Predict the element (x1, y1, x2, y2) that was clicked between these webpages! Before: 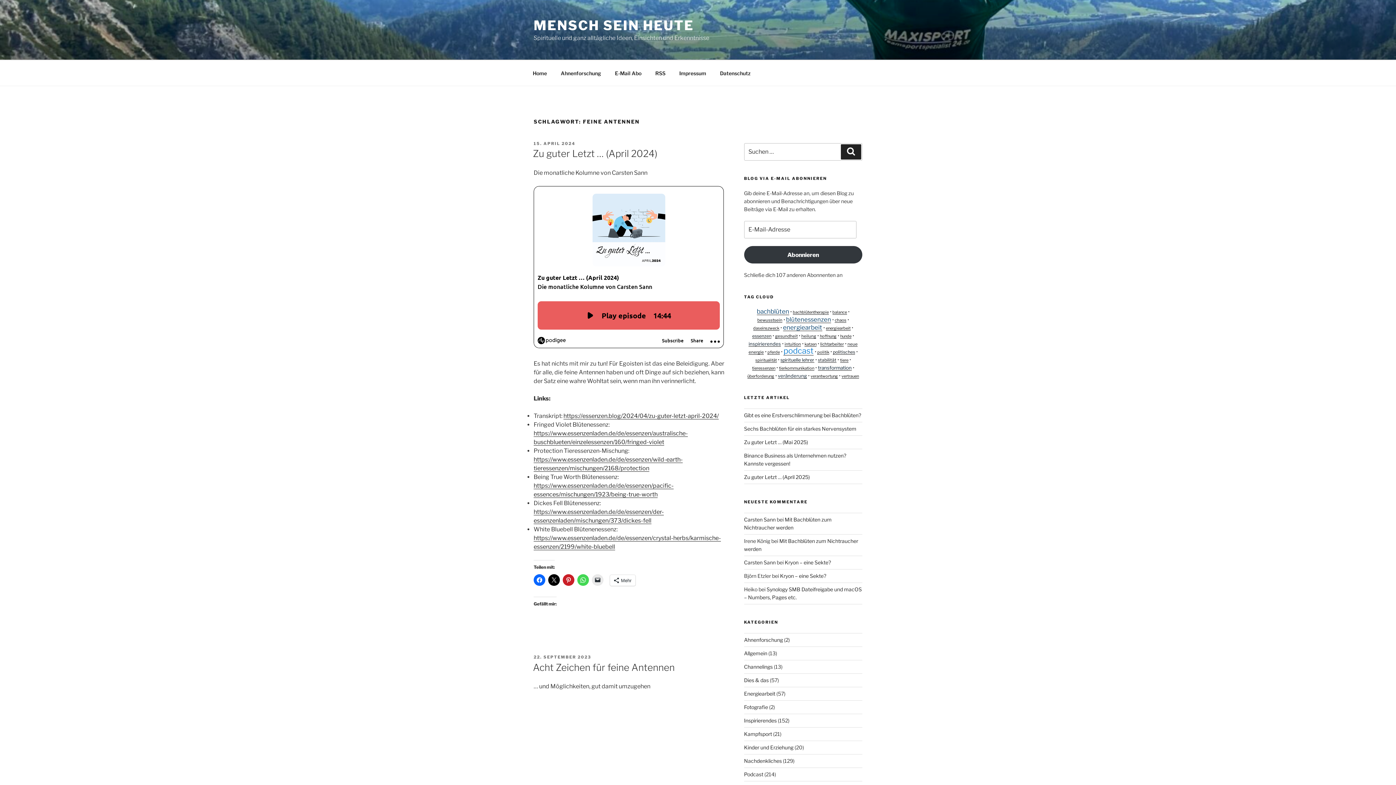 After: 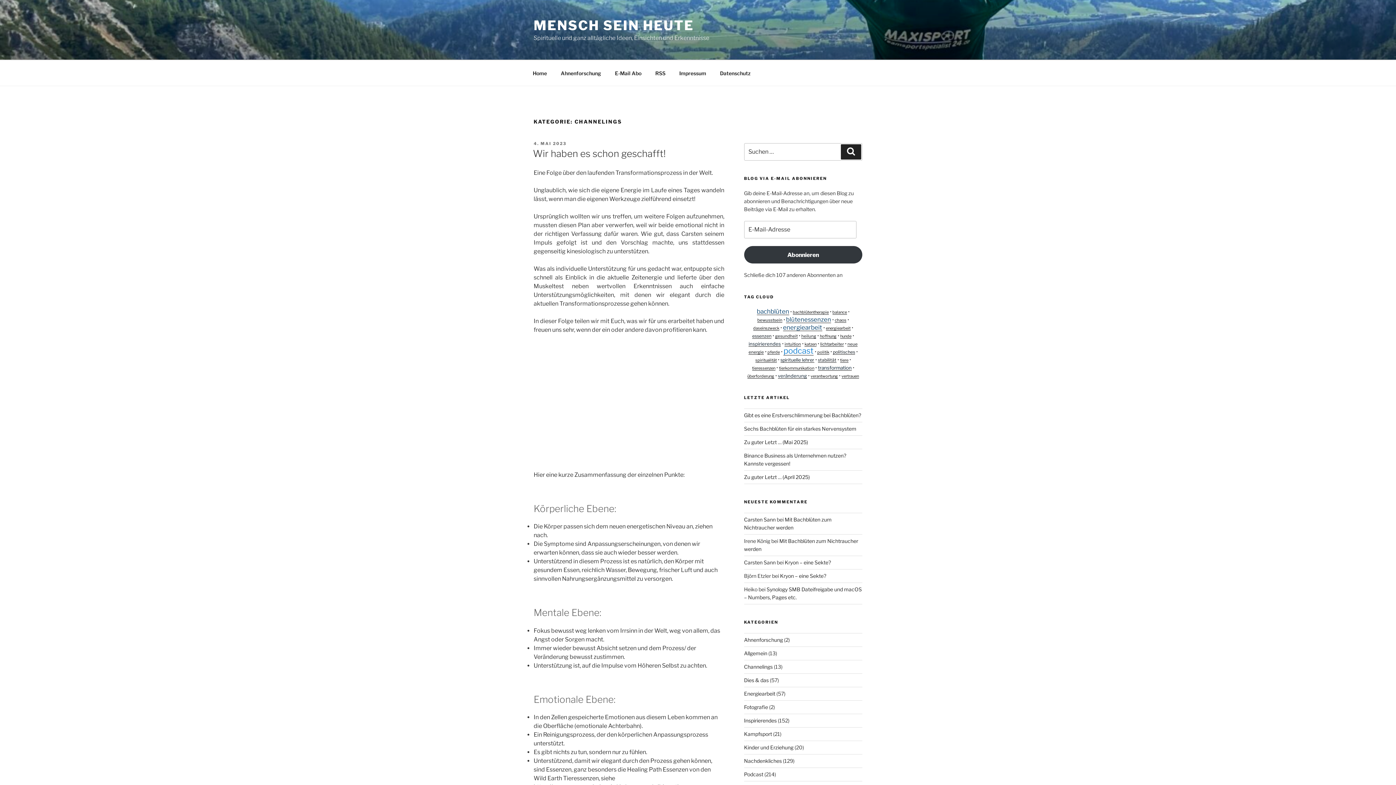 Action: bbox: (744, 664, 772, 670) label: Channelings